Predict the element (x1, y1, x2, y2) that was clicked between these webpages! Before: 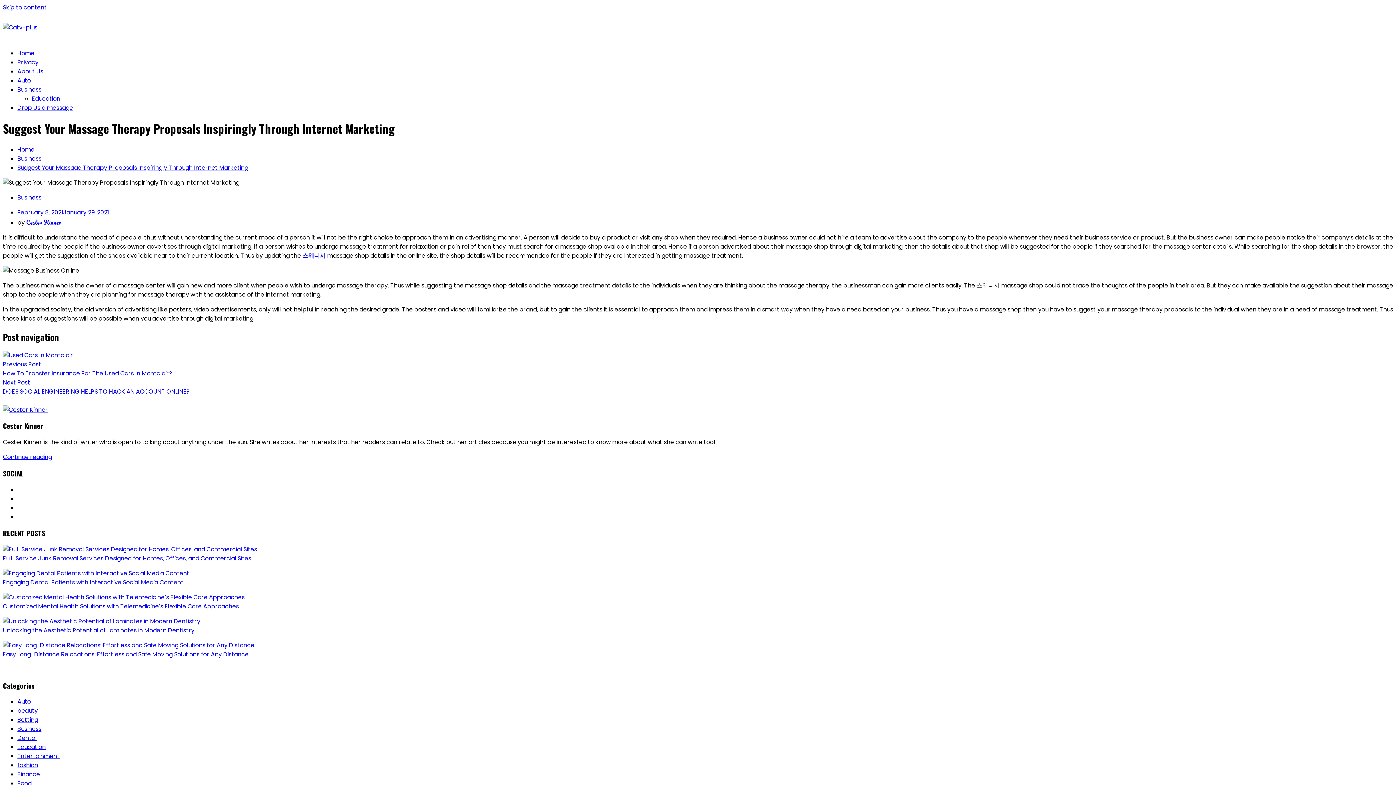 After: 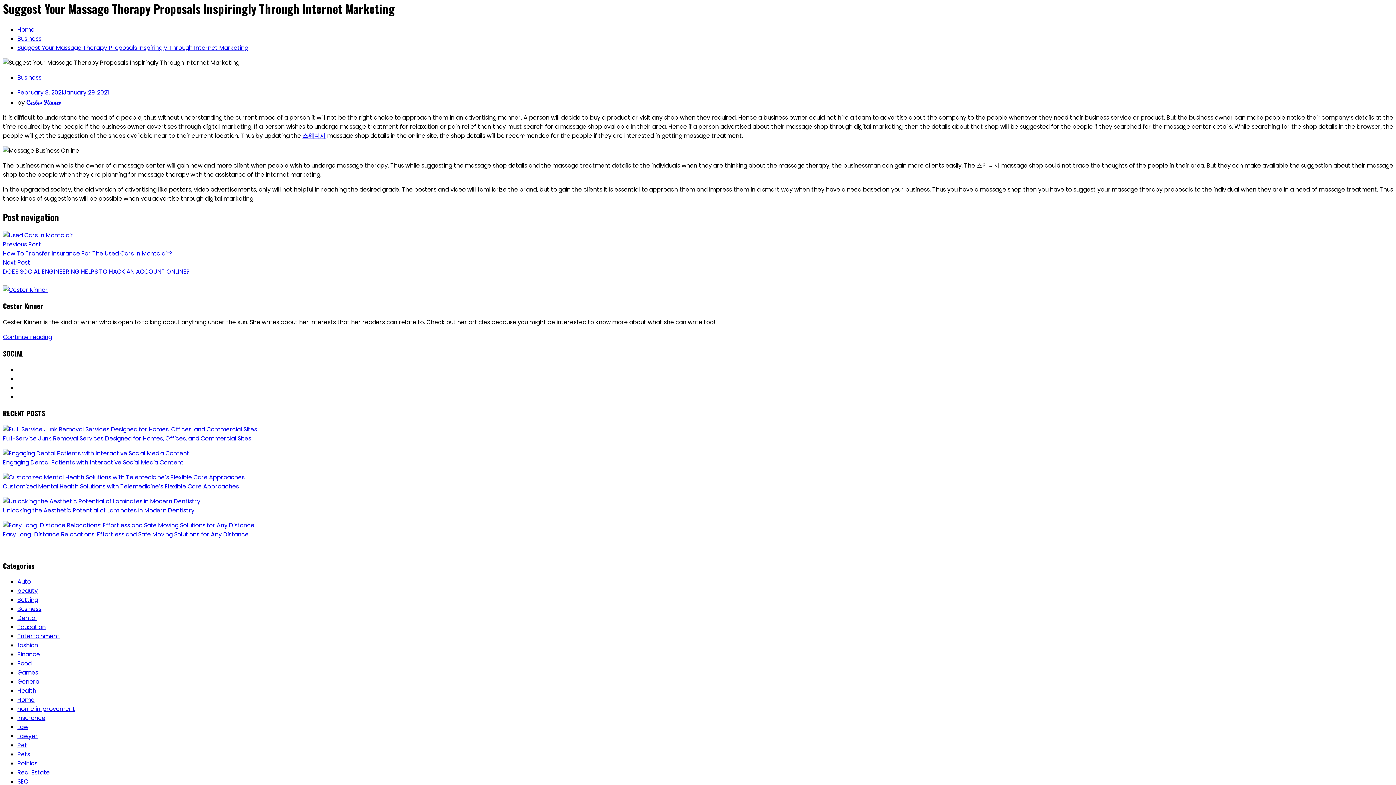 Action: bbox: (2, 3, 46, 11) label: Skip to content